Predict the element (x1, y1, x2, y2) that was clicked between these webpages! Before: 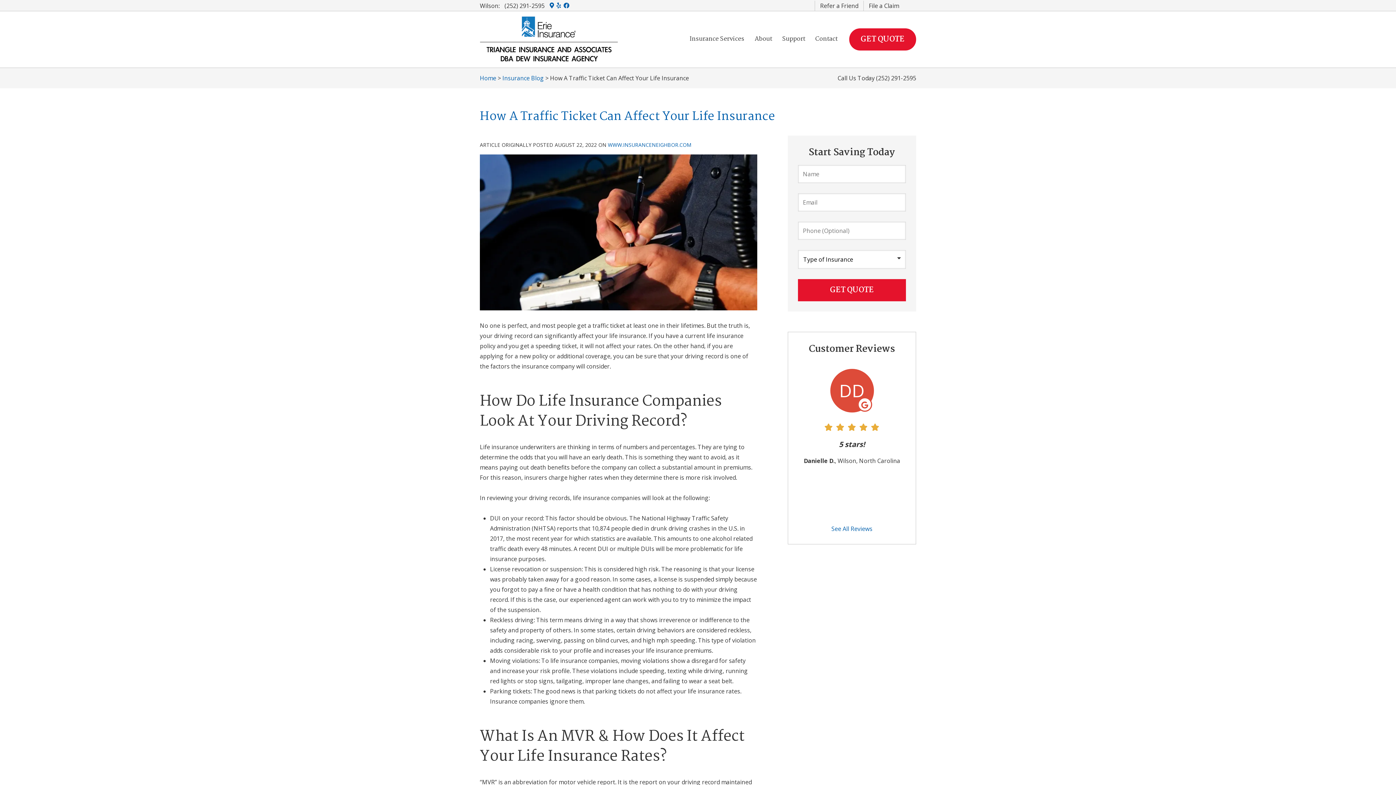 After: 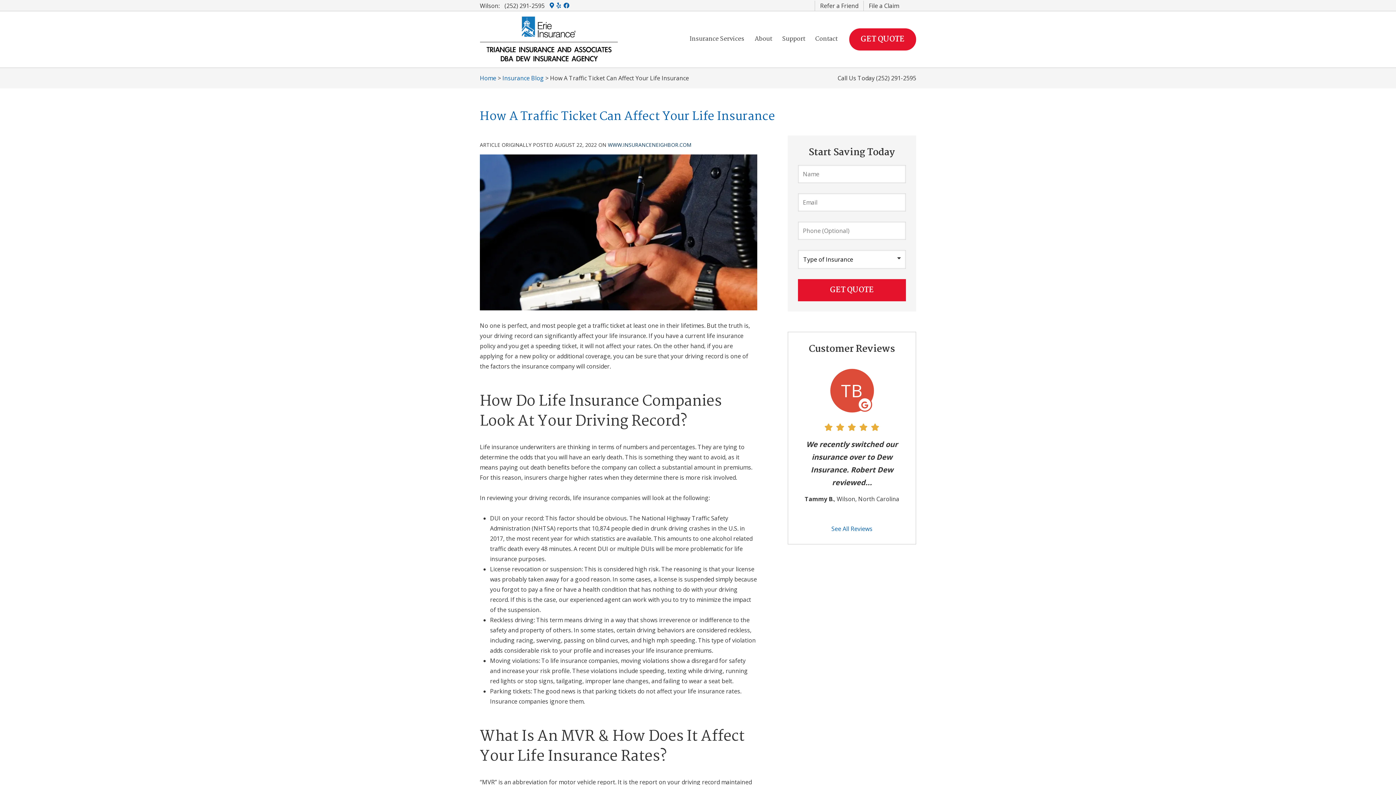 Action: label: WWW.INSURANCENEIGHBOR.COM
(OPENS IN NEW TAB) bbox: (608, 141, 691, 148)